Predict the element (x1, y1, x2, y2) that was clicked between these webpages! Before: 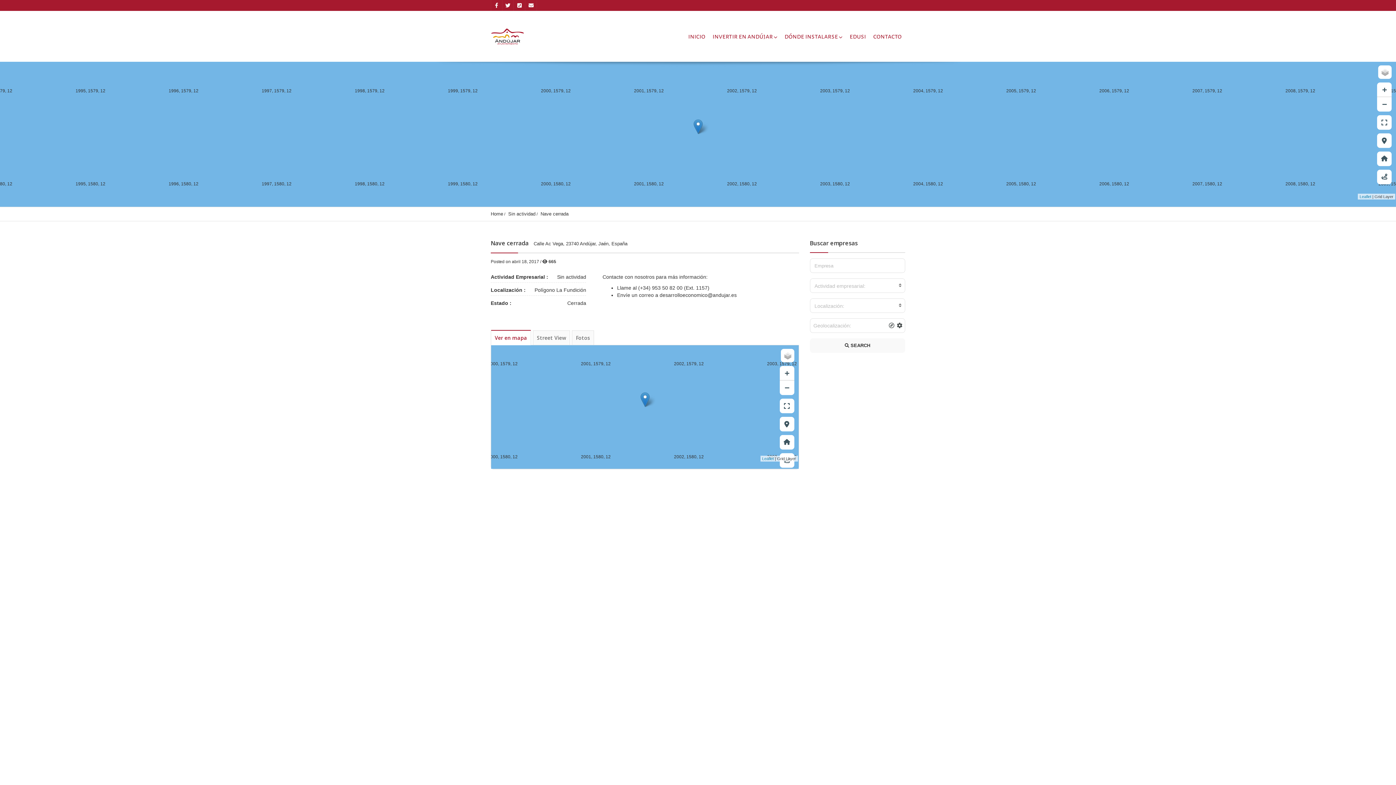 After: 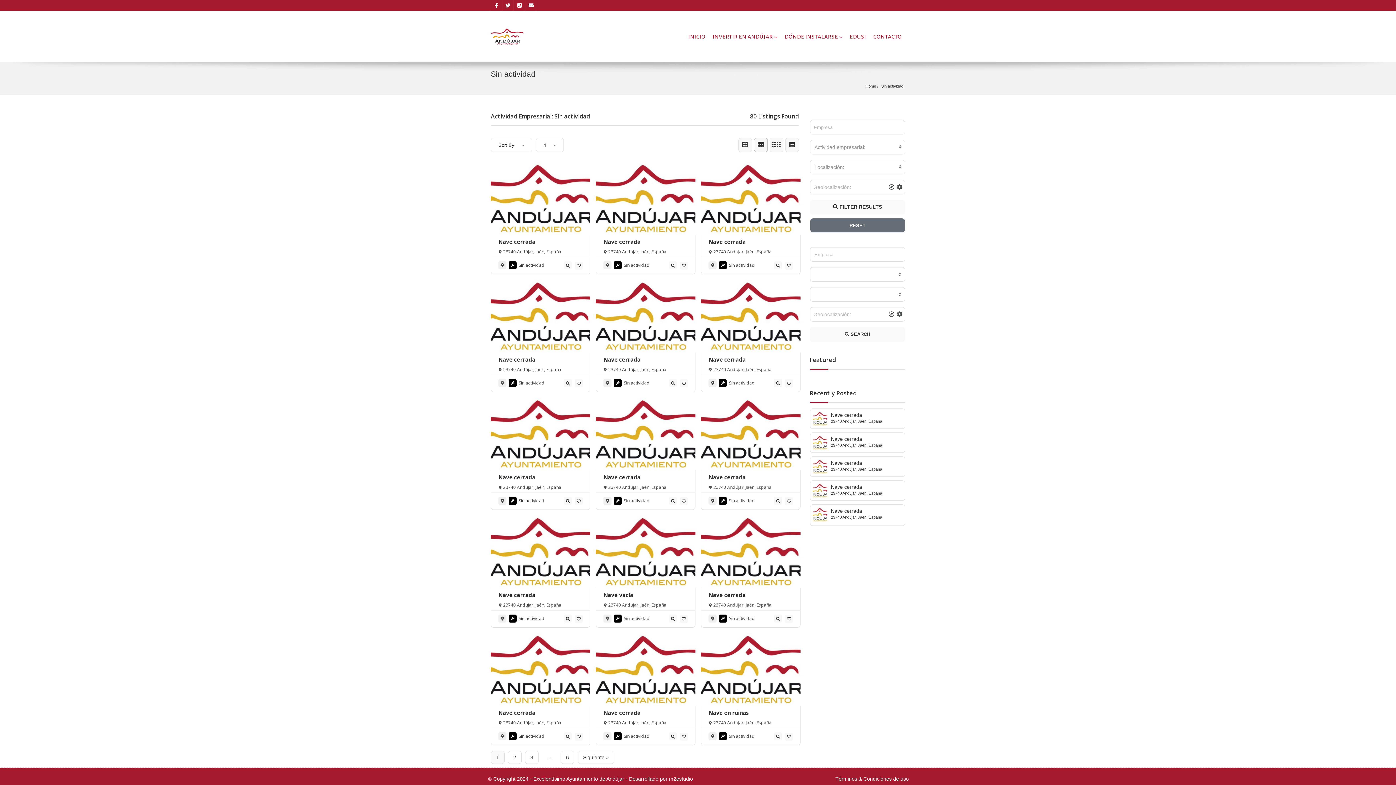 Action: label: Sin actividad bbox: (508, 211, 535, 216)